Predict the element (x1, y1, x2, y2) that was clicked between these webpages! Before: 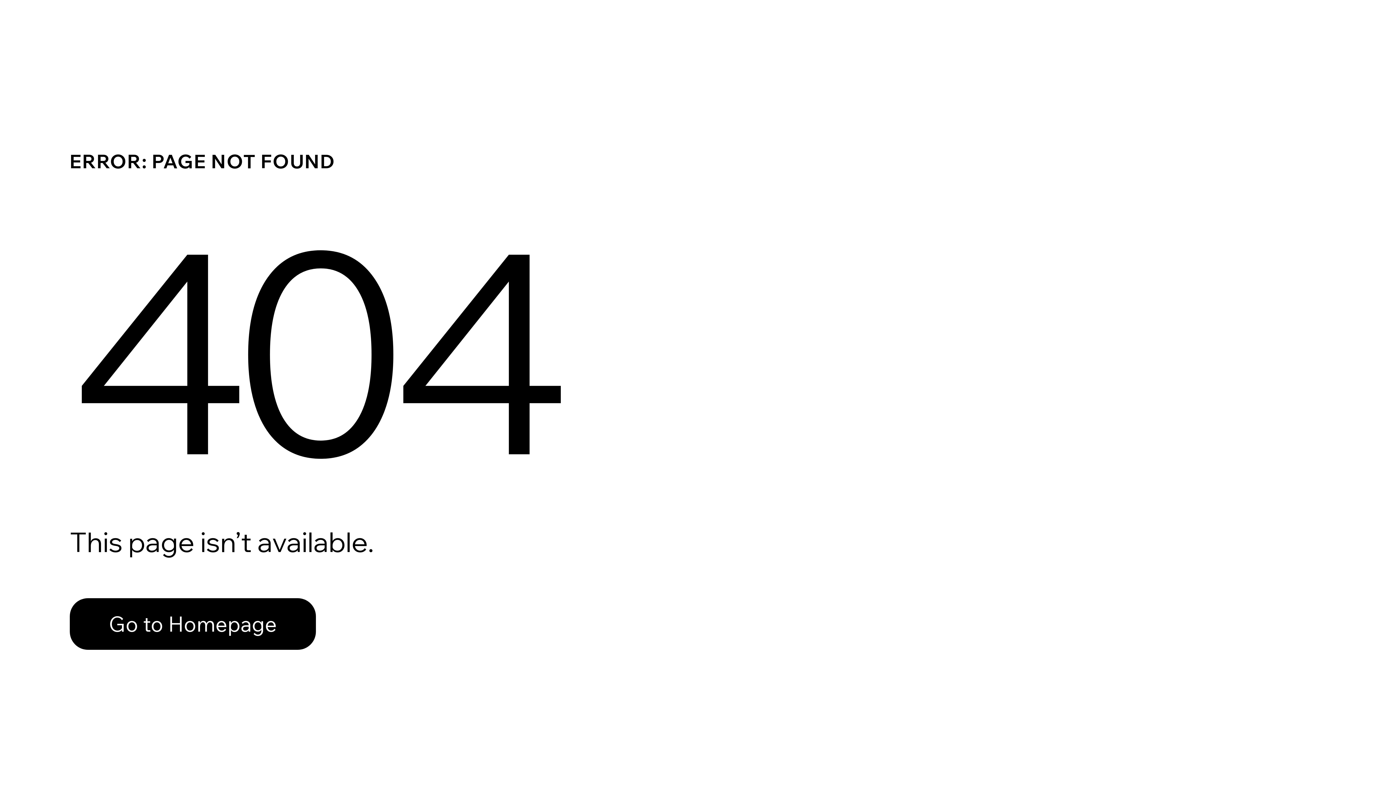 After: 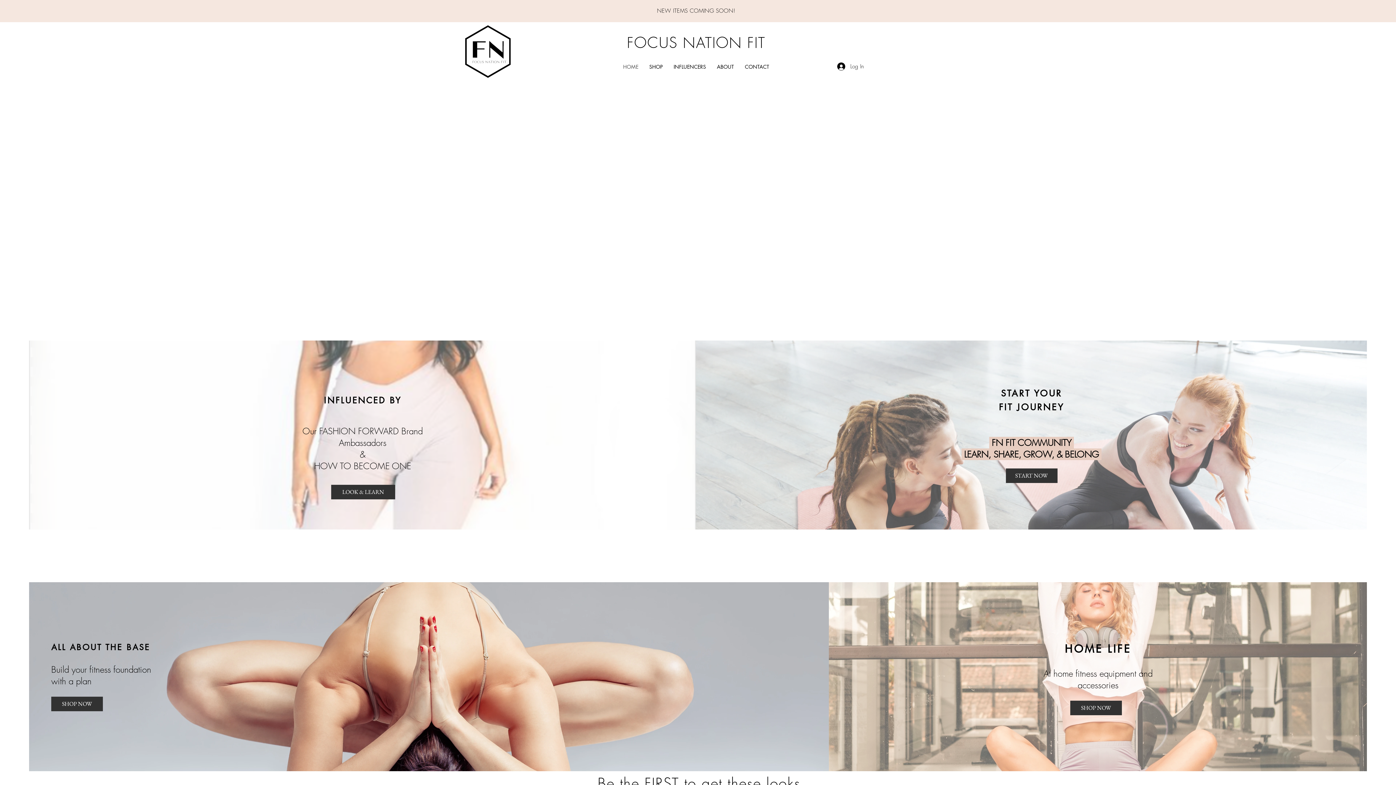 Action: label: Go to Homepage bbox: (69, 598, 316, 650)